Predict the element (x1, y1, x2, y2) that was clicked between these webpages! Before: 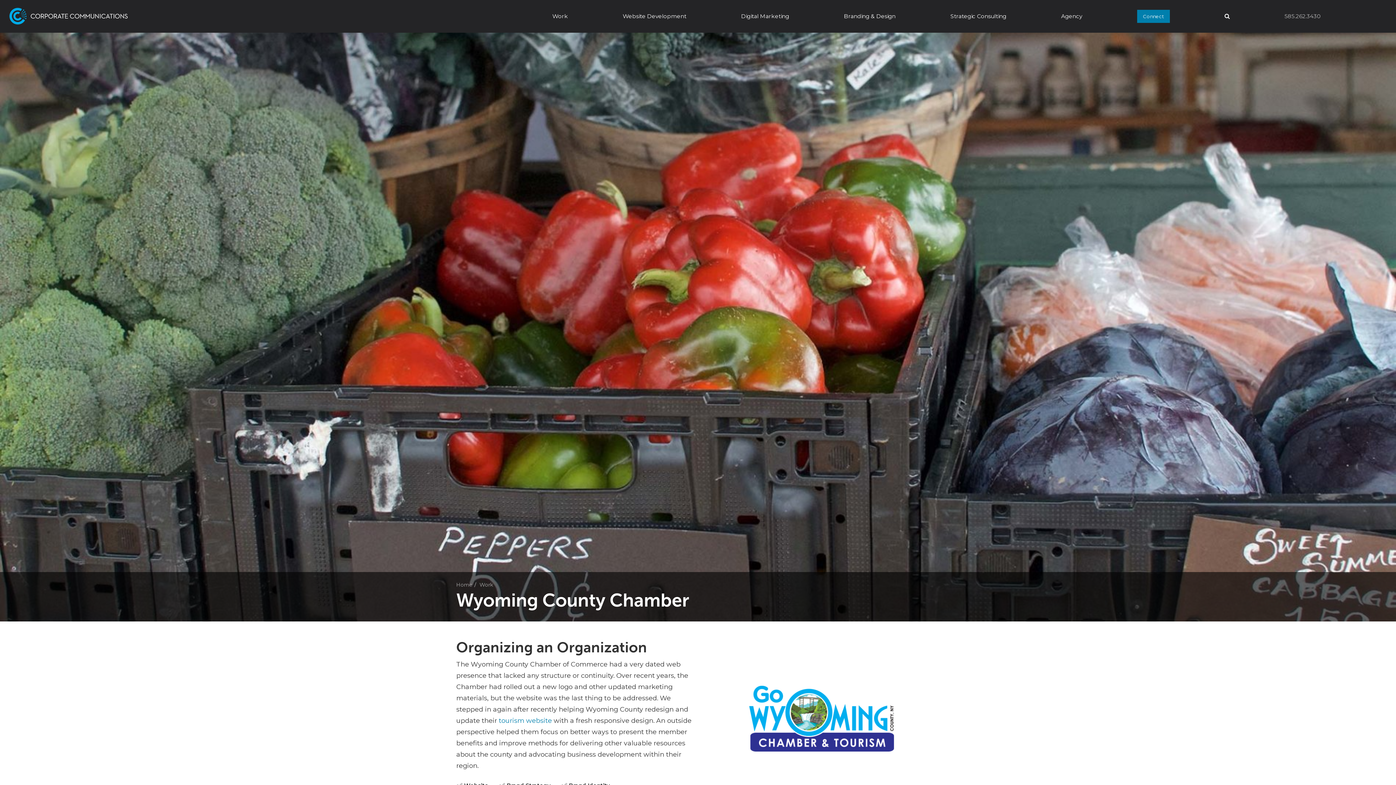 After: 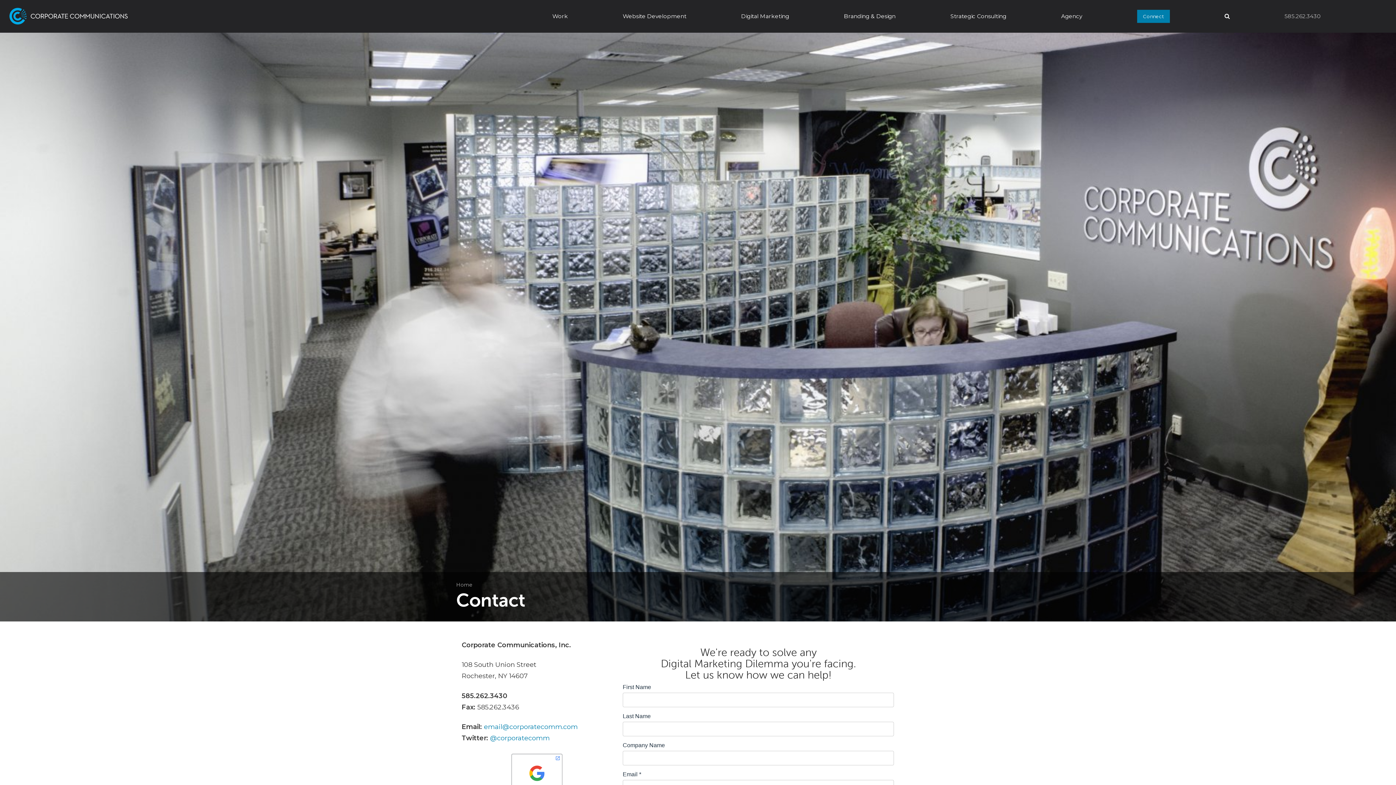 Action: bbox: (1137, 9, 1170, 22) label: Connect